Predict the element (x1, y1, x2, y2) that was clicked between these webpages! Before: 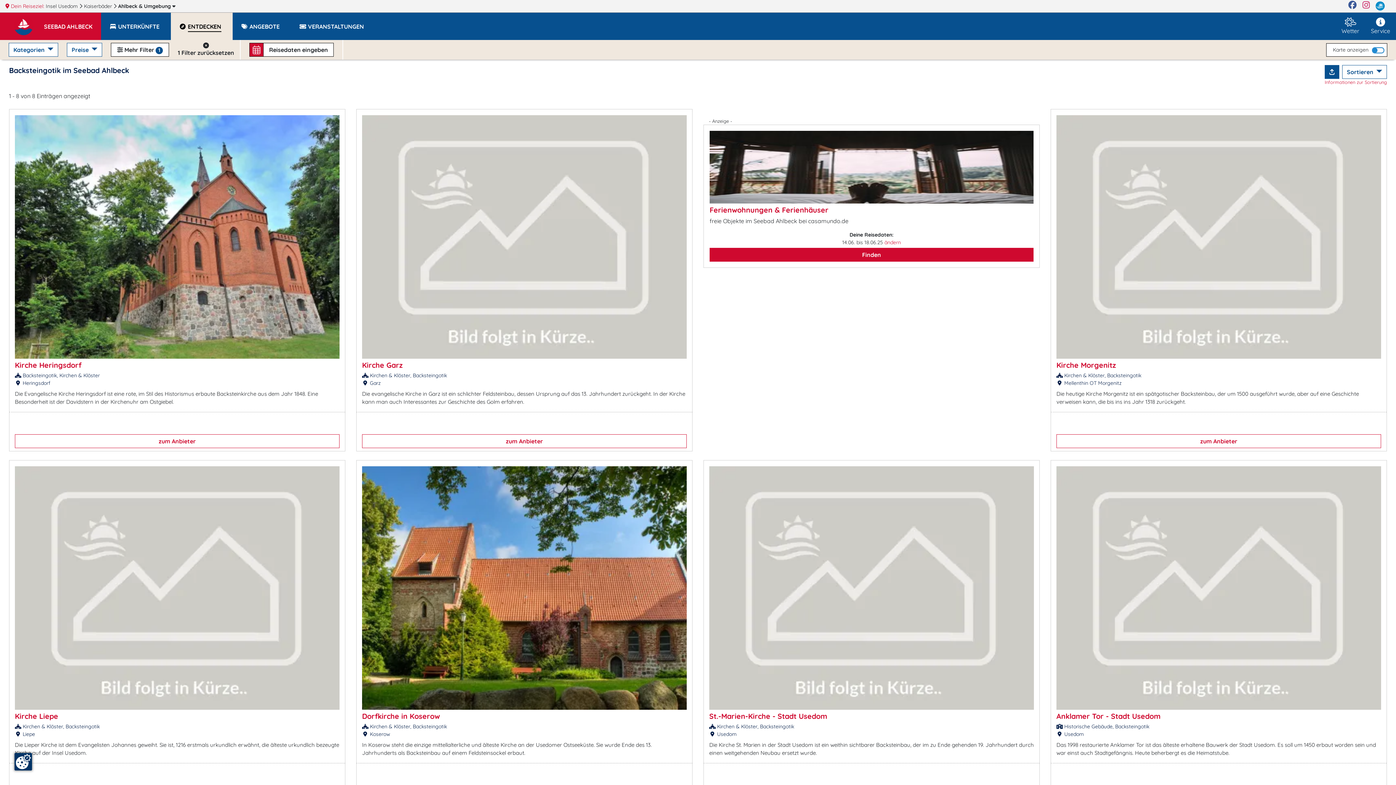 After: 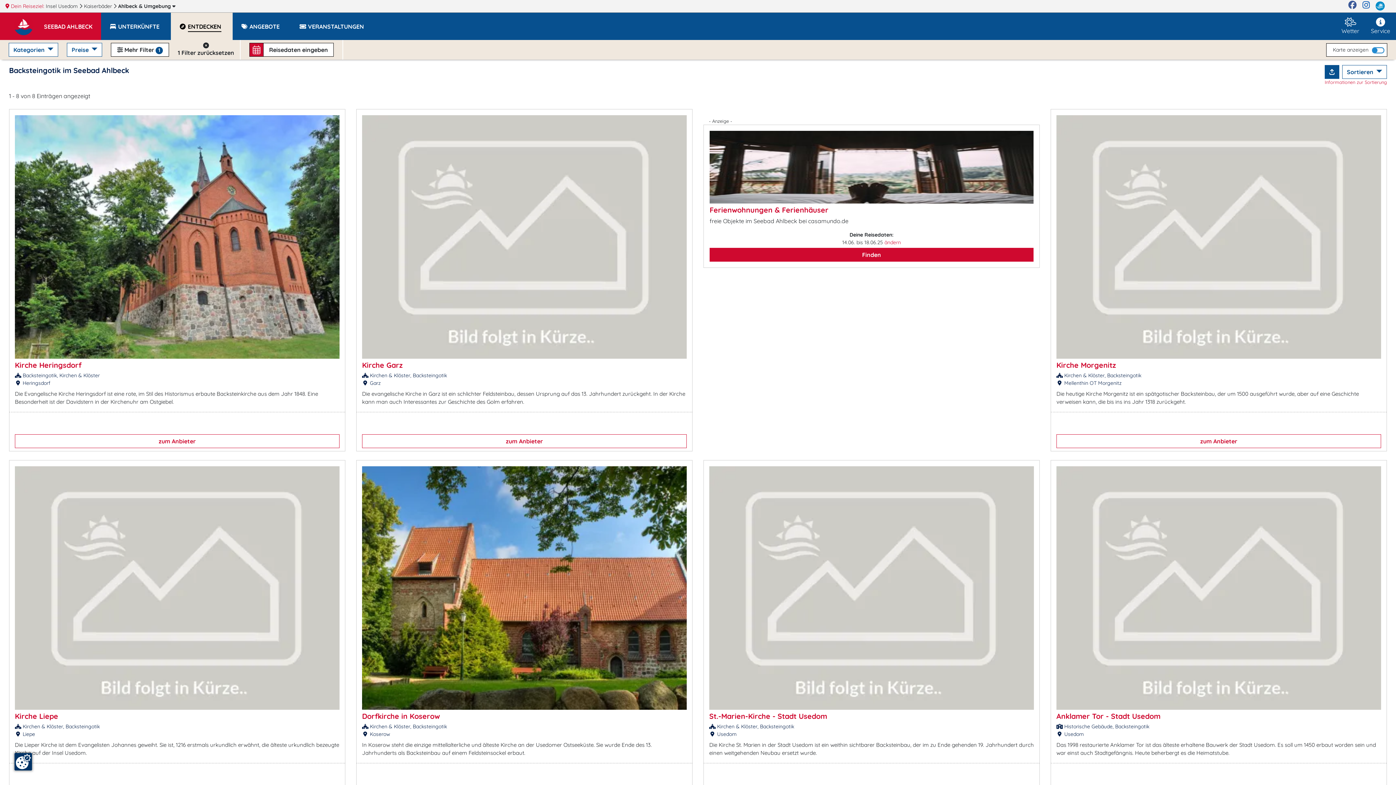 Action: bbox: (1362, 0, 1370, 12) label: Instagram